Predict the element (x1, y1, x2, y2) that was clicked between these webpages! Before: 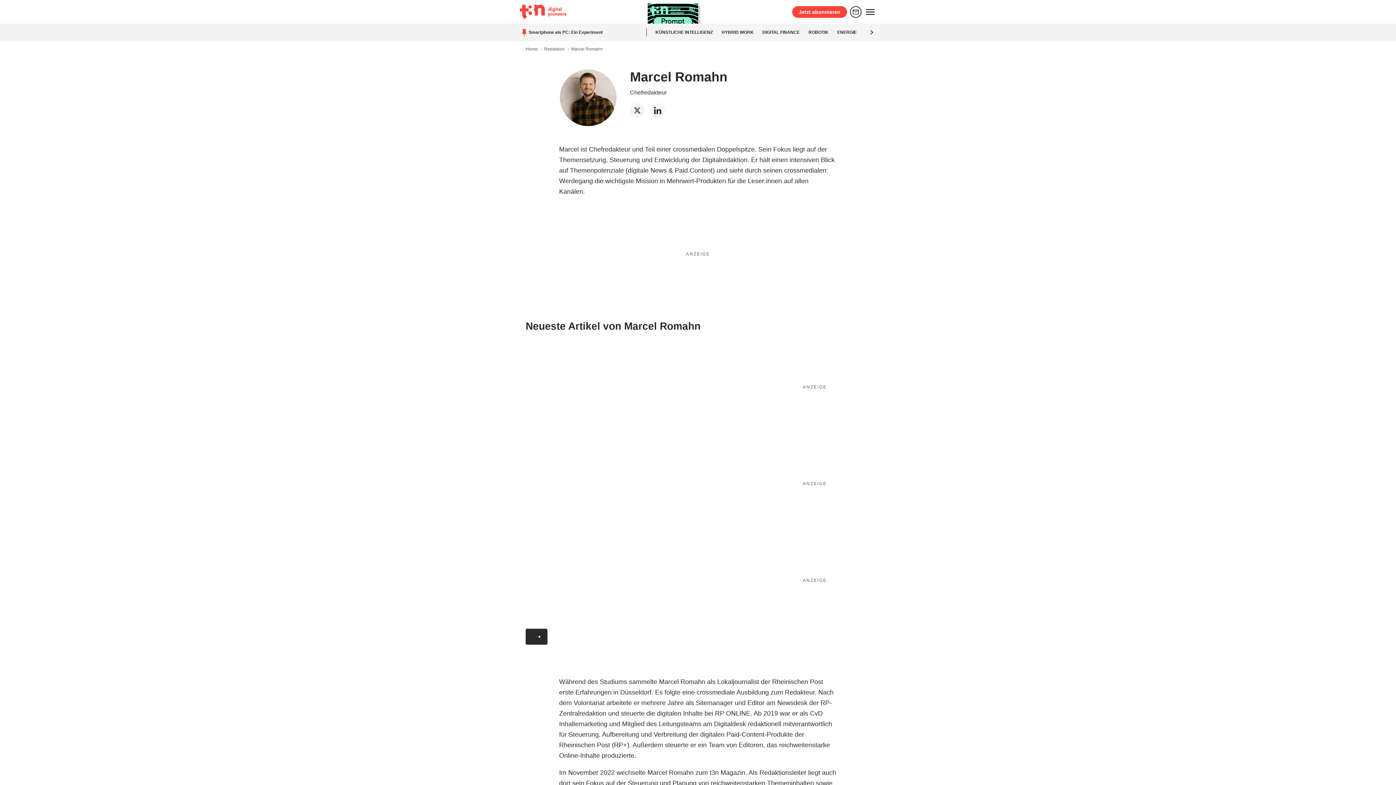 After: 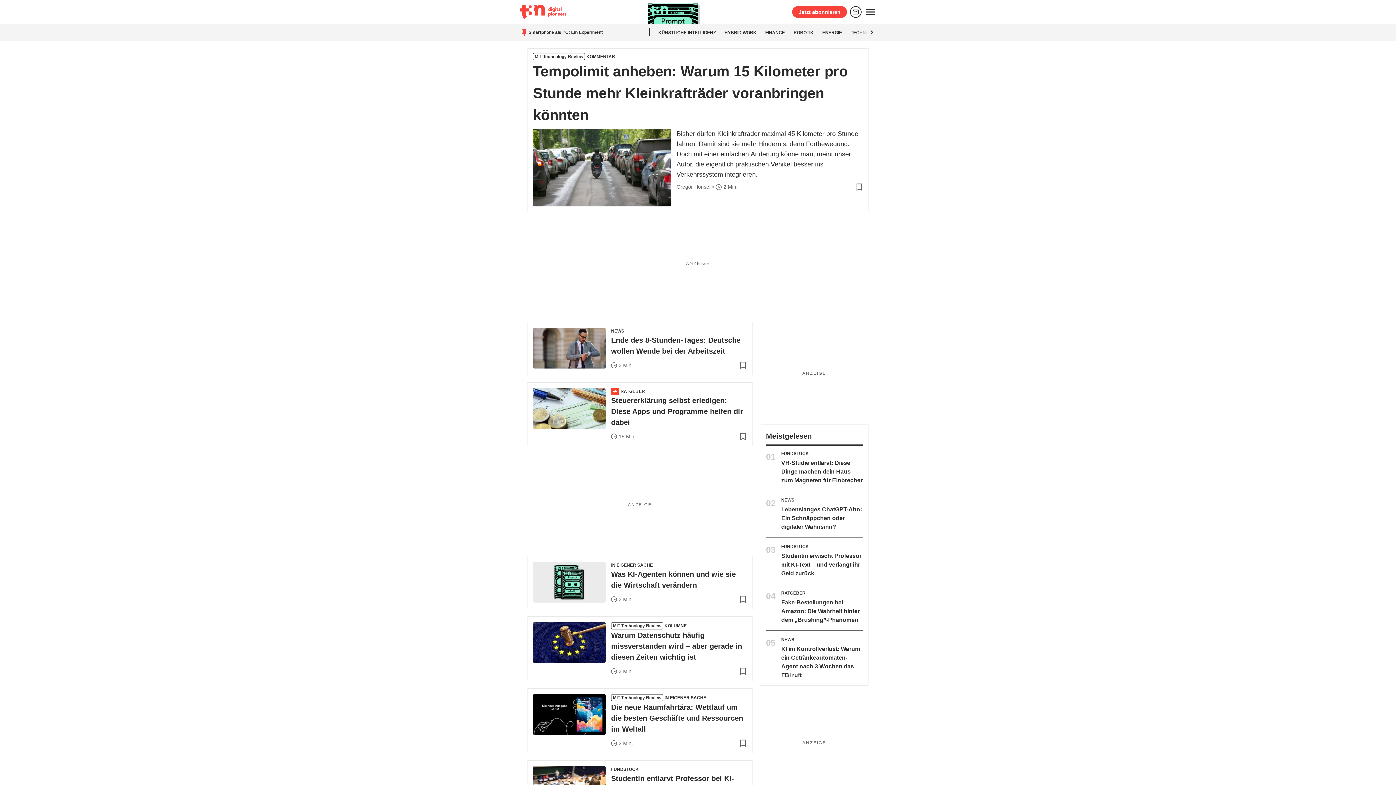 Action: label: t3n - digital pioneers bbox: (520, 4, 566, 19)